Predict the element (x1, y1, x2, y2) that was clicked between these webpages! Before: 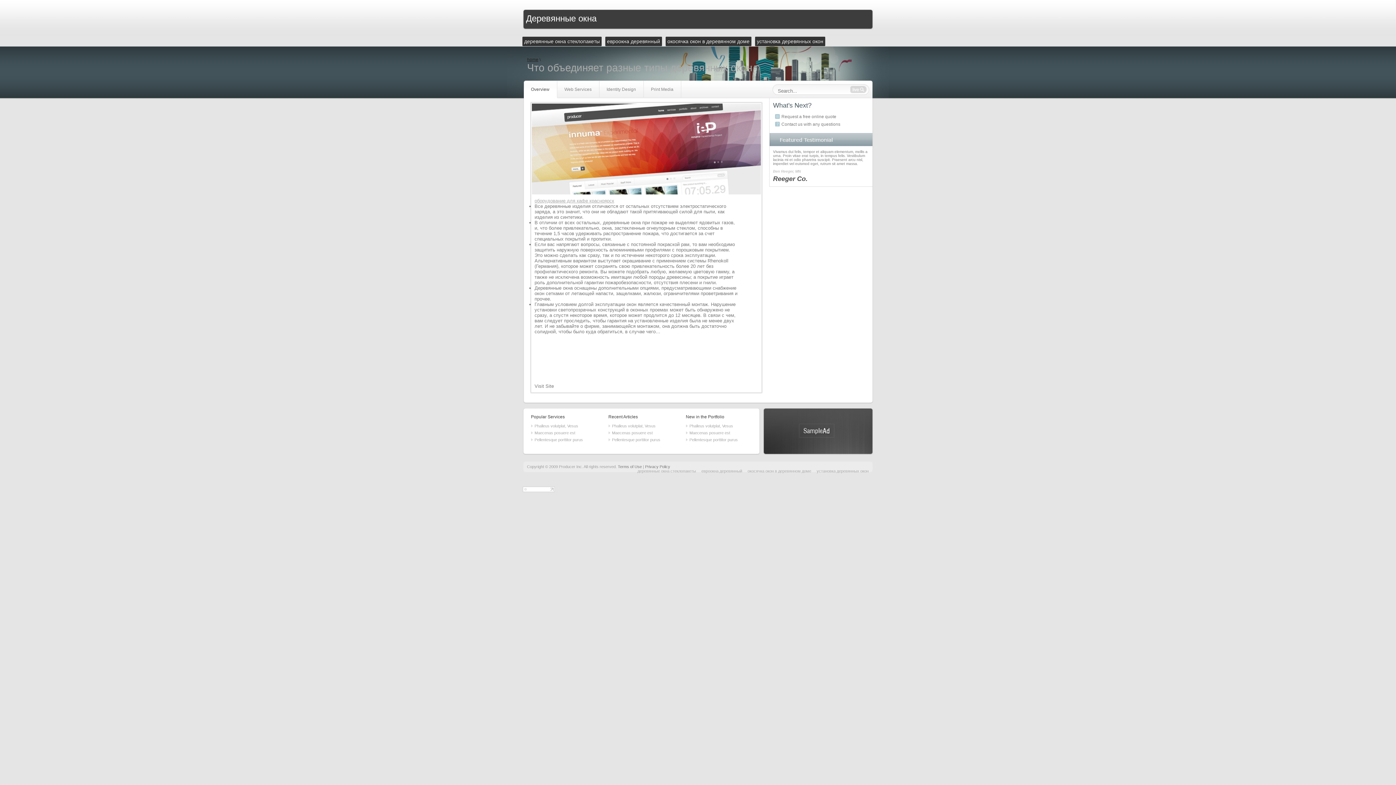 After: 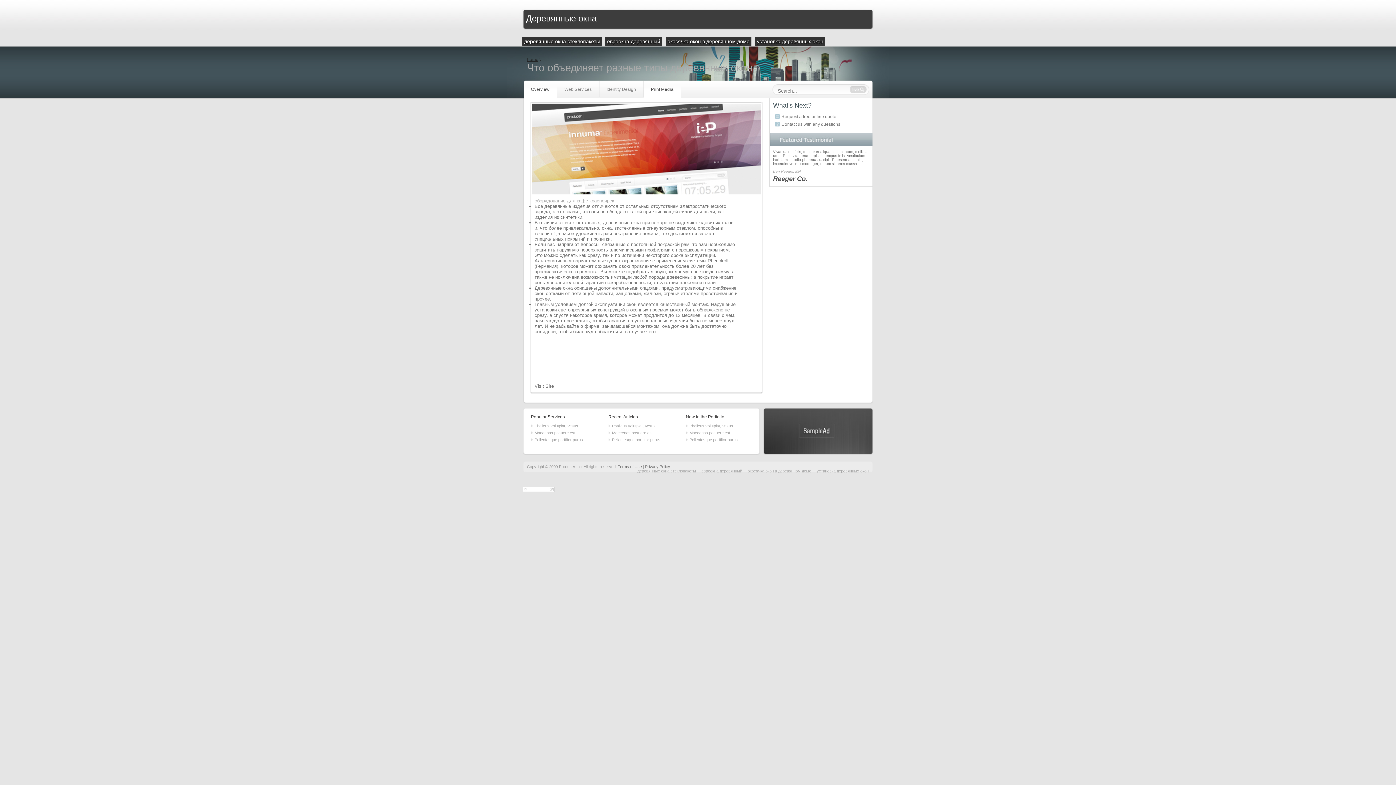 Action: label: Print Media bbox: (643, 80, 681, 97)